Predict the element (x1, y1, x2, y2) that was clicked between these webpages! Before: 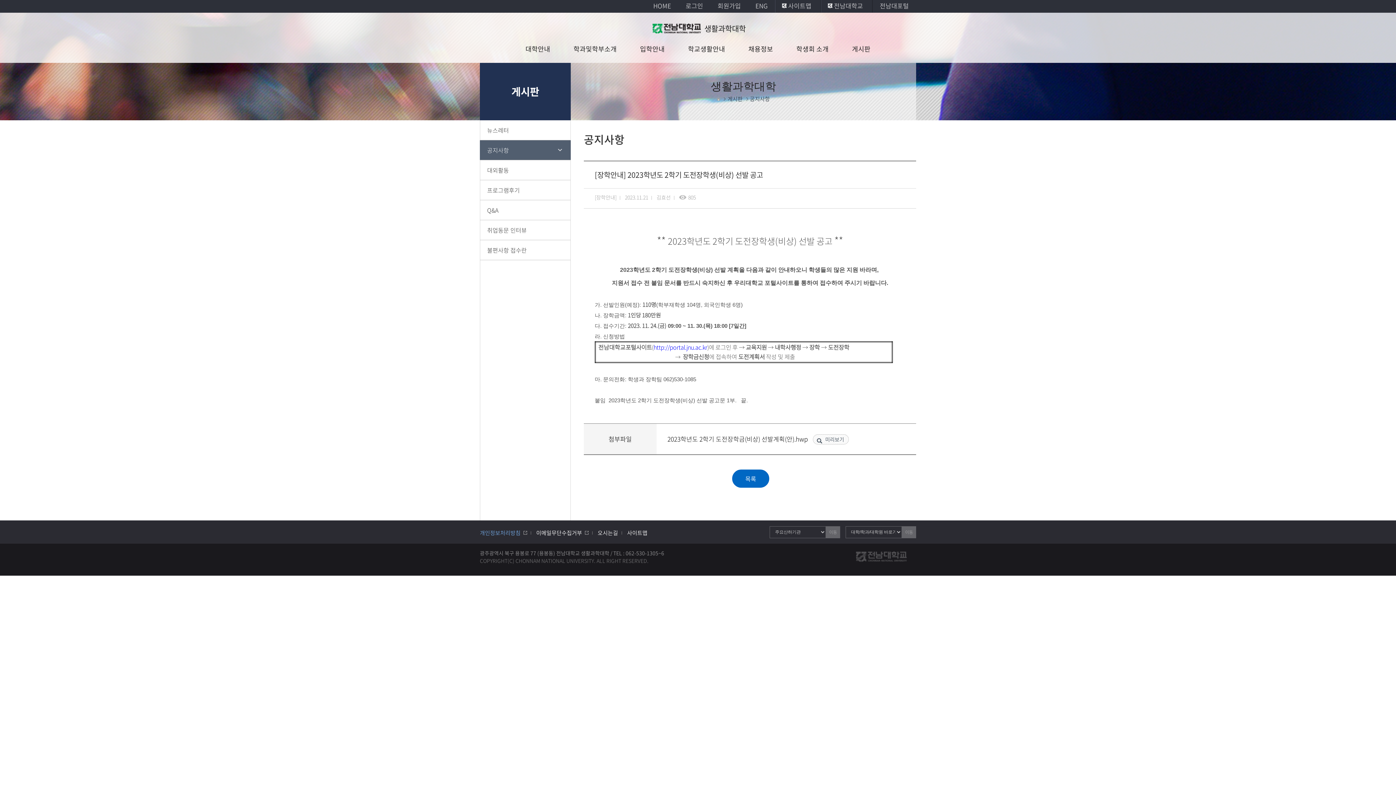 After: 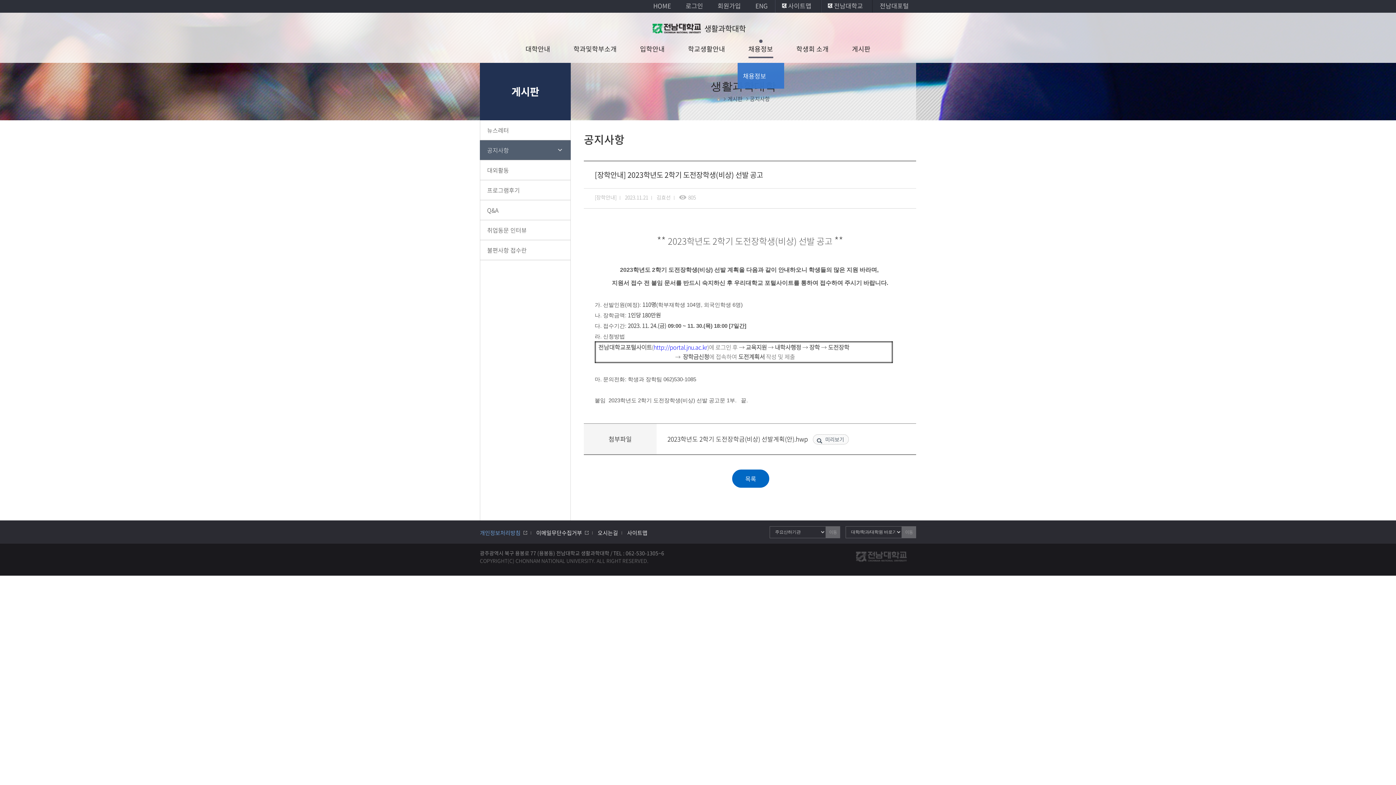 Action: label: 채용정보 bbox: (737, 34, 784, 62)